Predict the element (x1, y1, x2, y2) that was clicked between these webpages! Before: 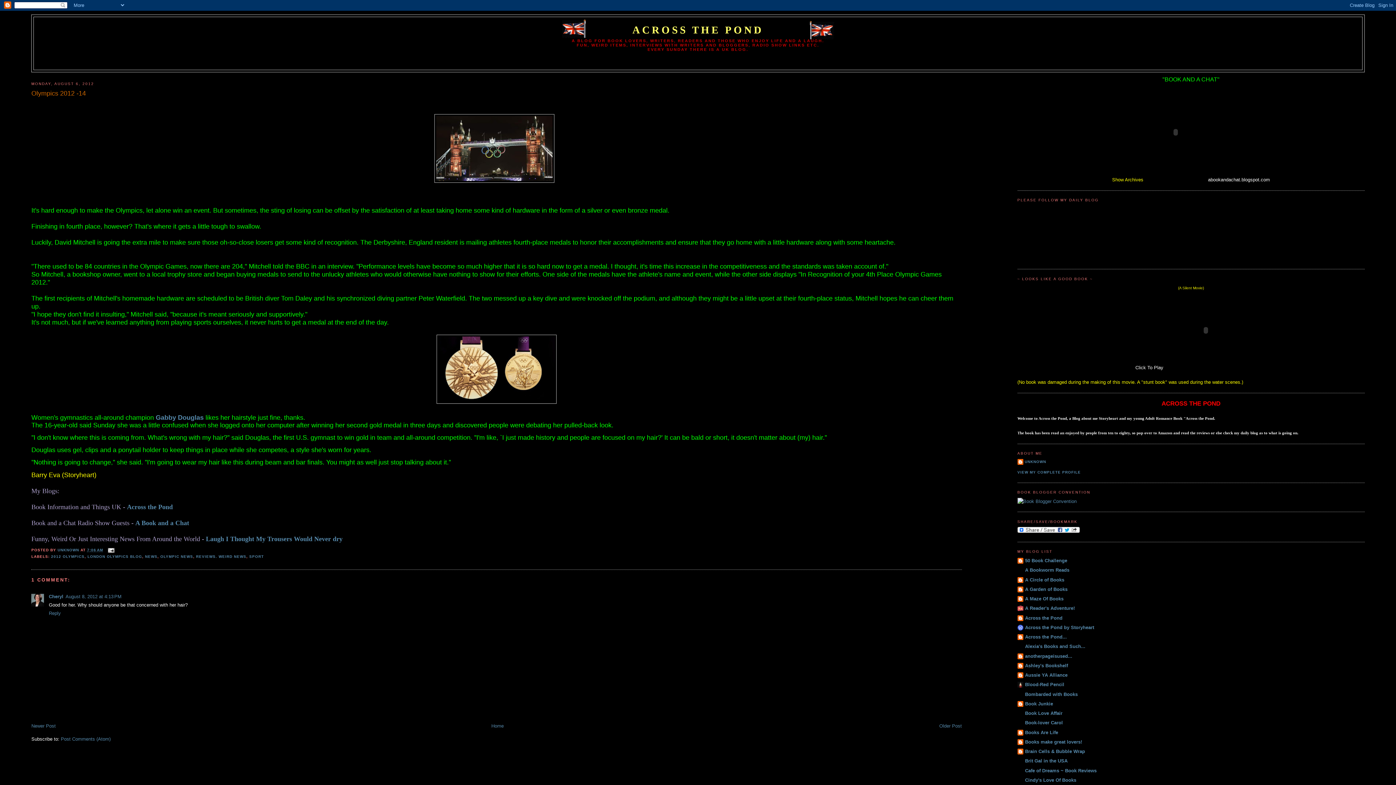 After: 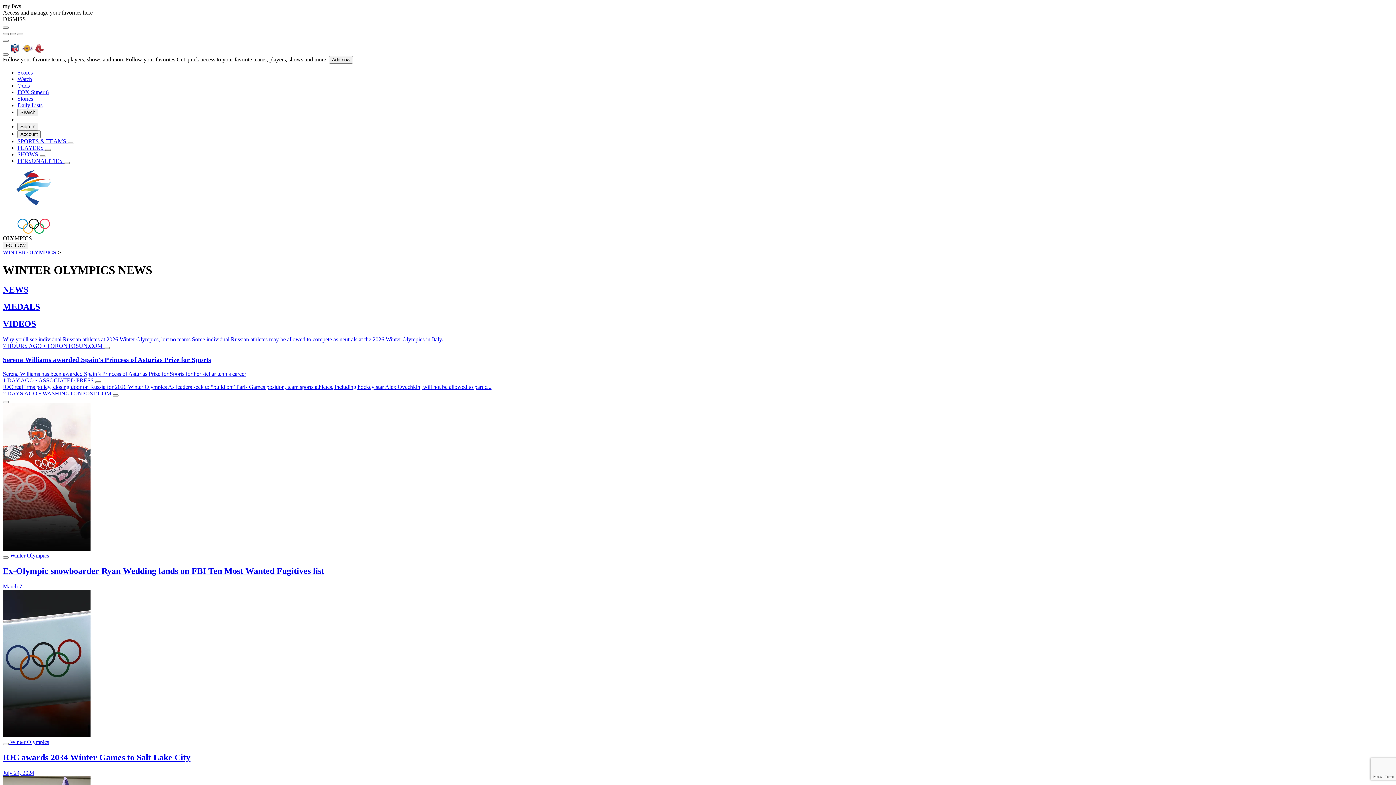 Action: bbox: (155, 414, 203, 421) label: Gabby Douglas